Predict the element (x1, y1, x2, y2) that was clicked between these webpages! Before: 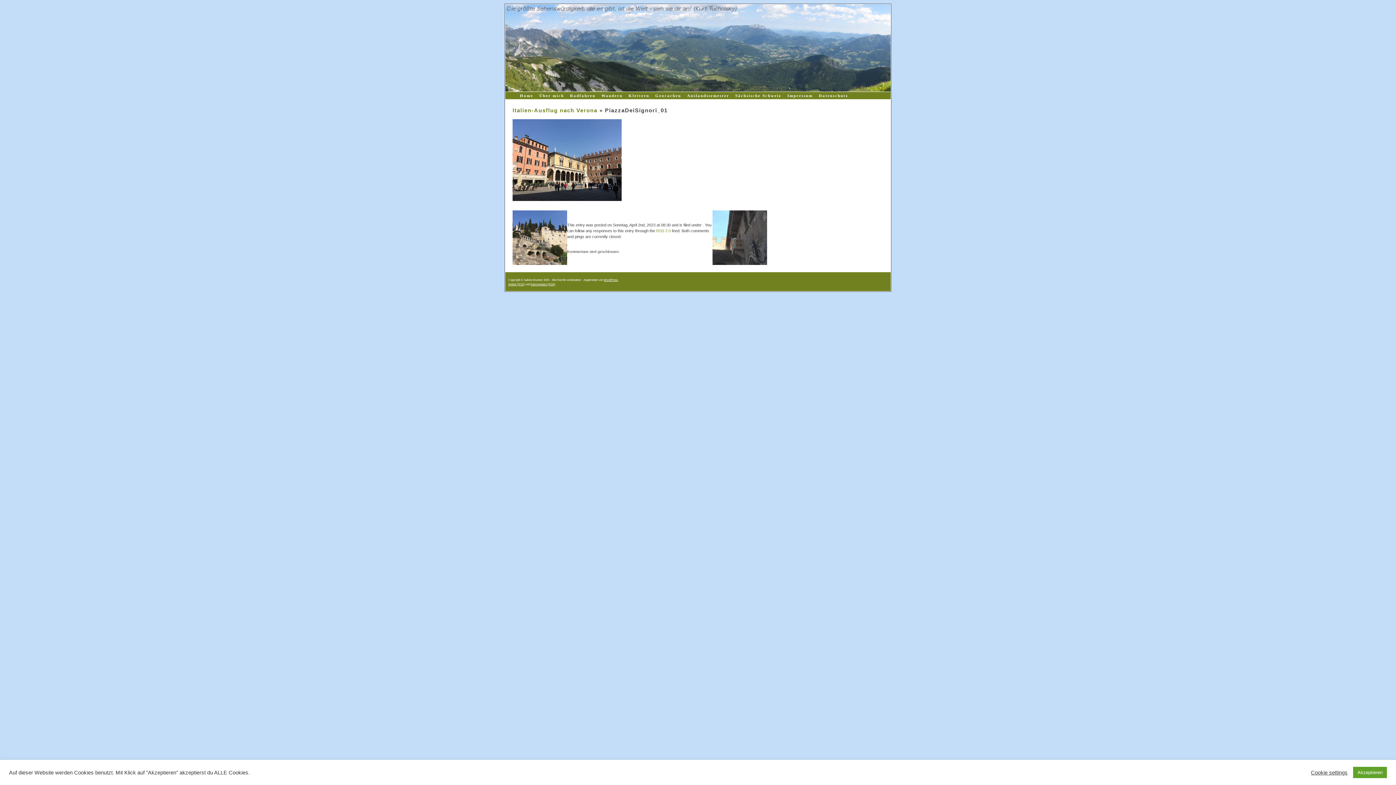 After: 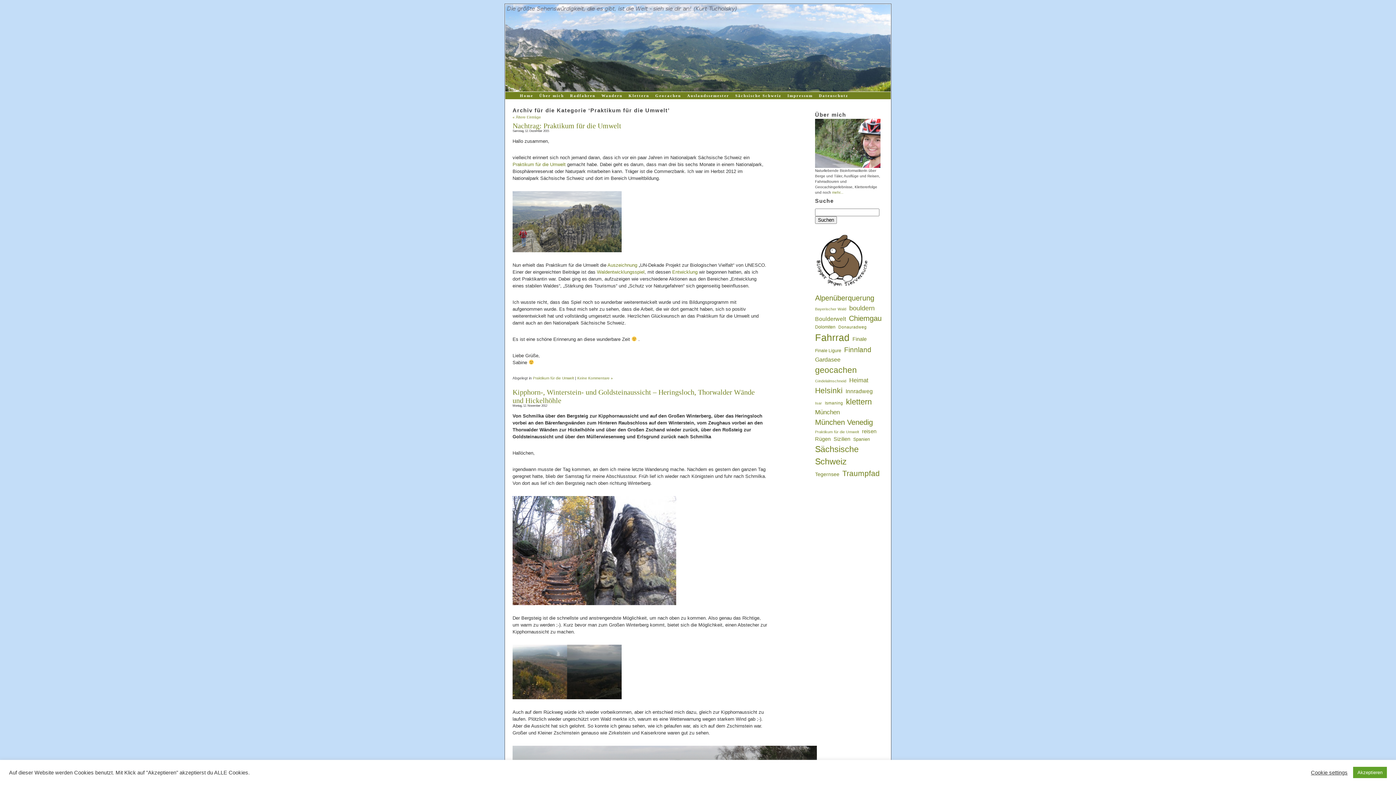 Action: bbox: (735, 93, 781, 97) label: Sächsische Schweiz